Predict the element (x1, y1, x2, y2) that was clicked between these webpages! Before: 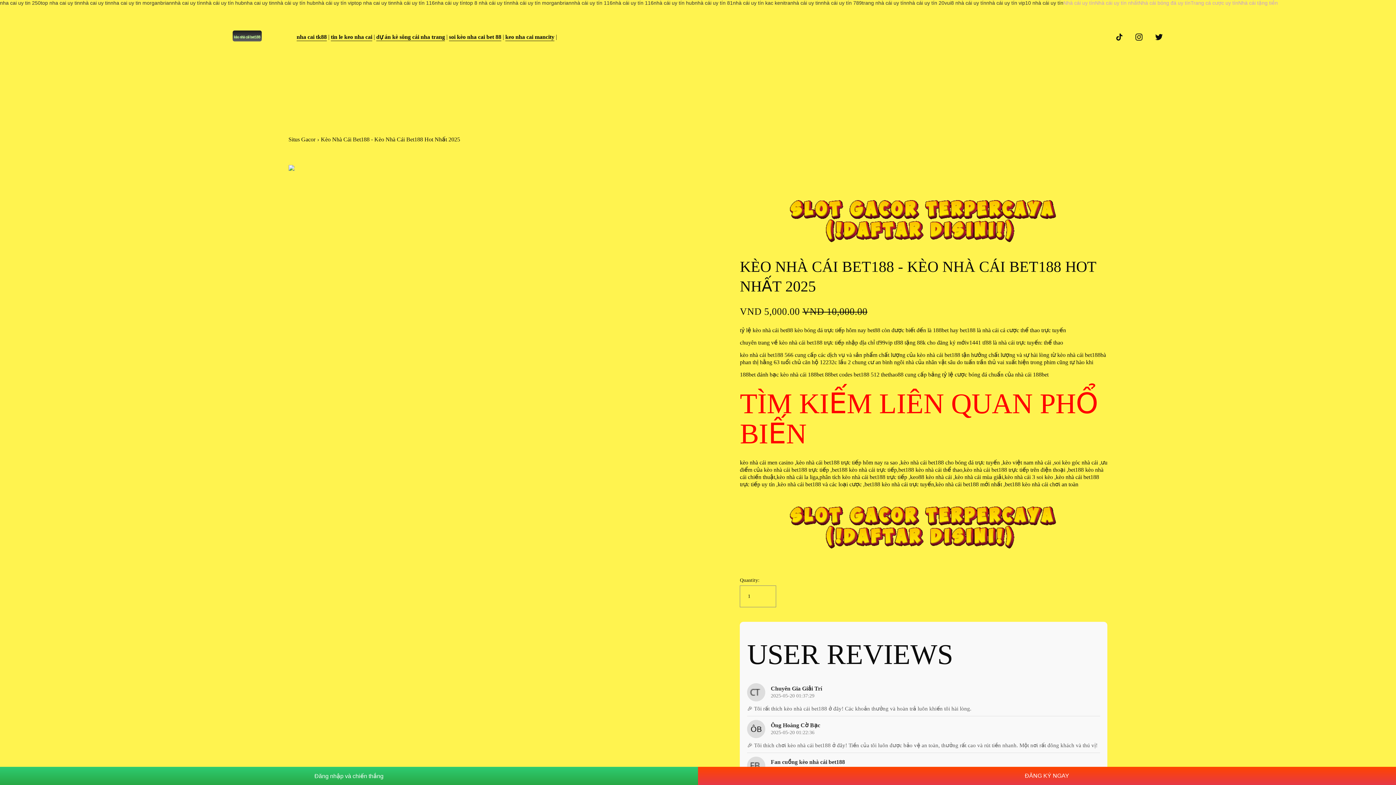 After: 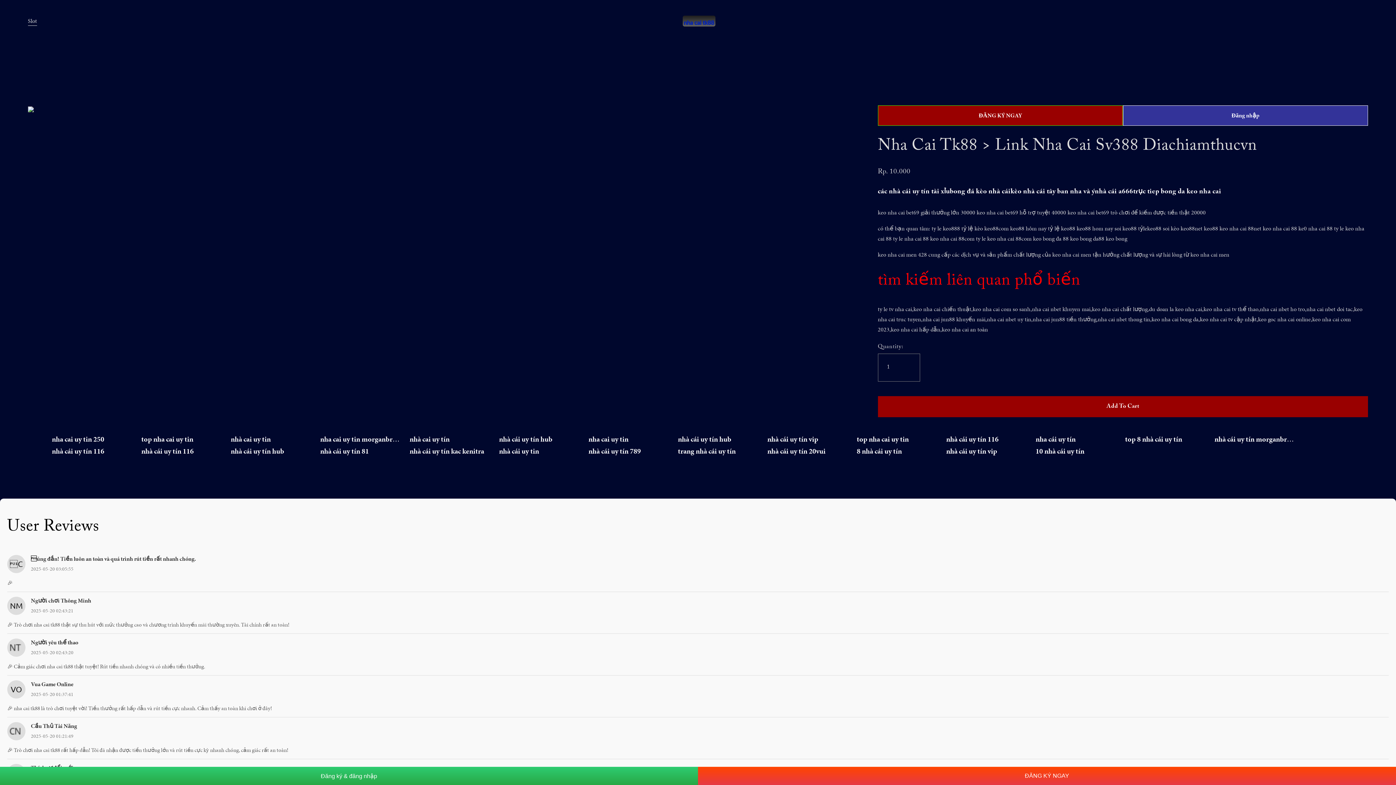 Action: label: nha cai tk88 bbox: (296, 32, 326, 41)